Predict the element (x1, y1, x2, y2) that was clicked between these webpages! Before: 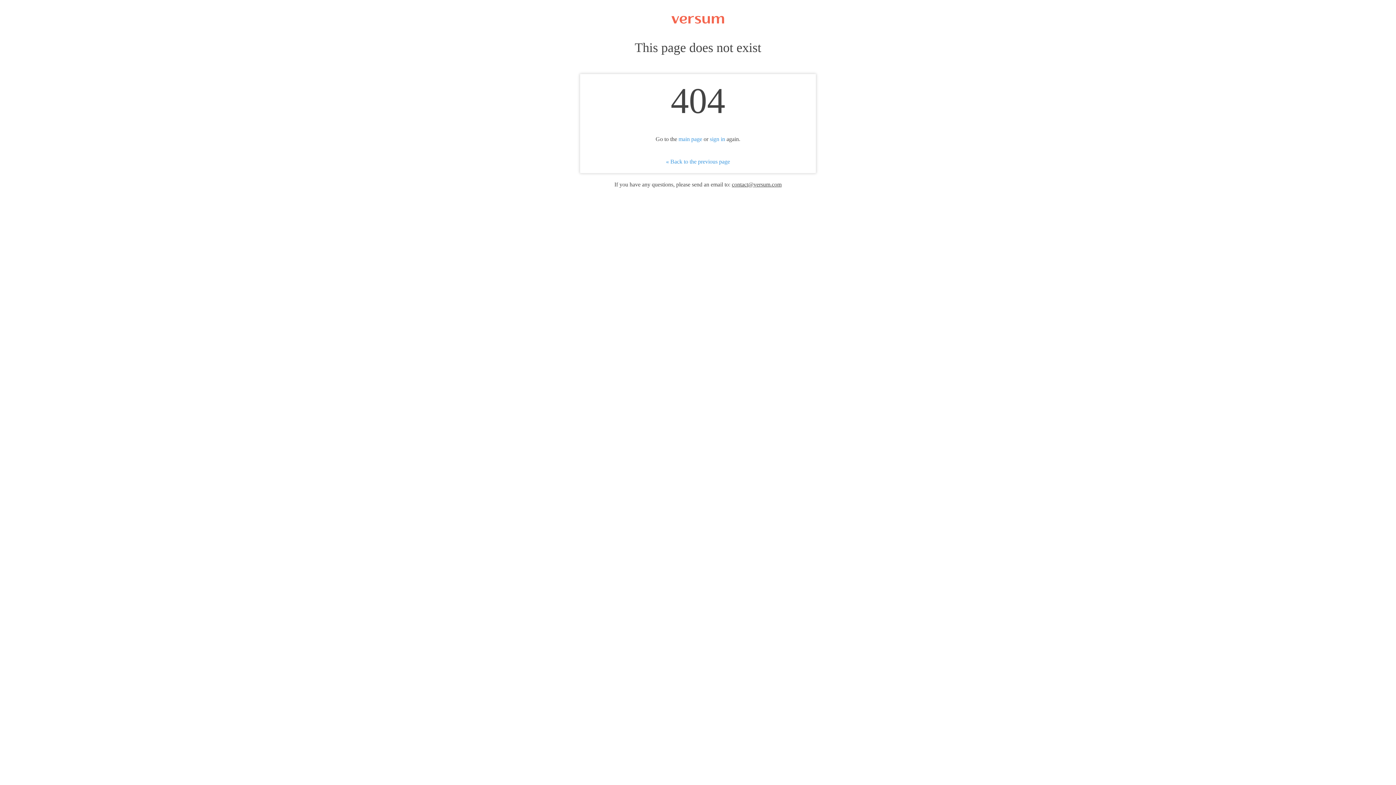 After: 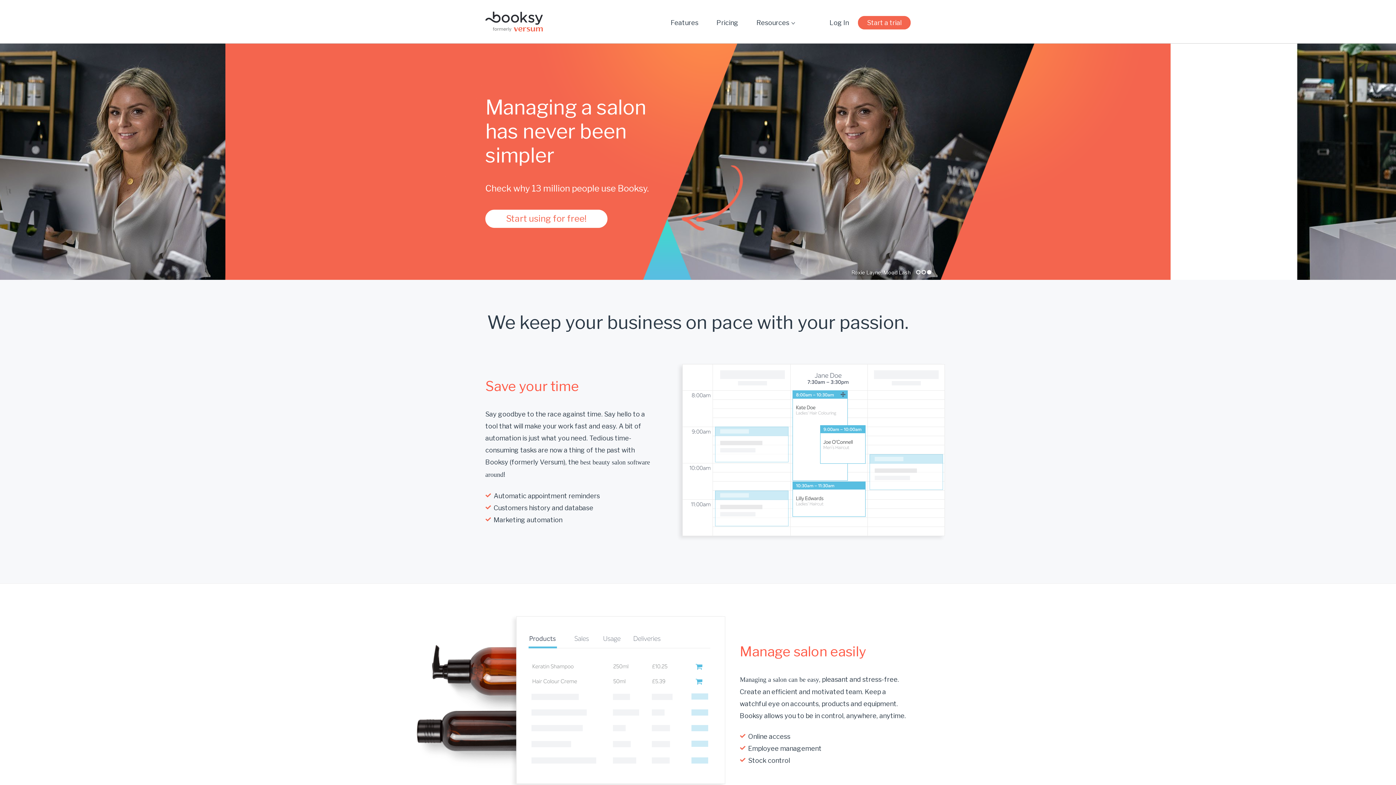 Action: bbox: (670, 16, 725, 22)